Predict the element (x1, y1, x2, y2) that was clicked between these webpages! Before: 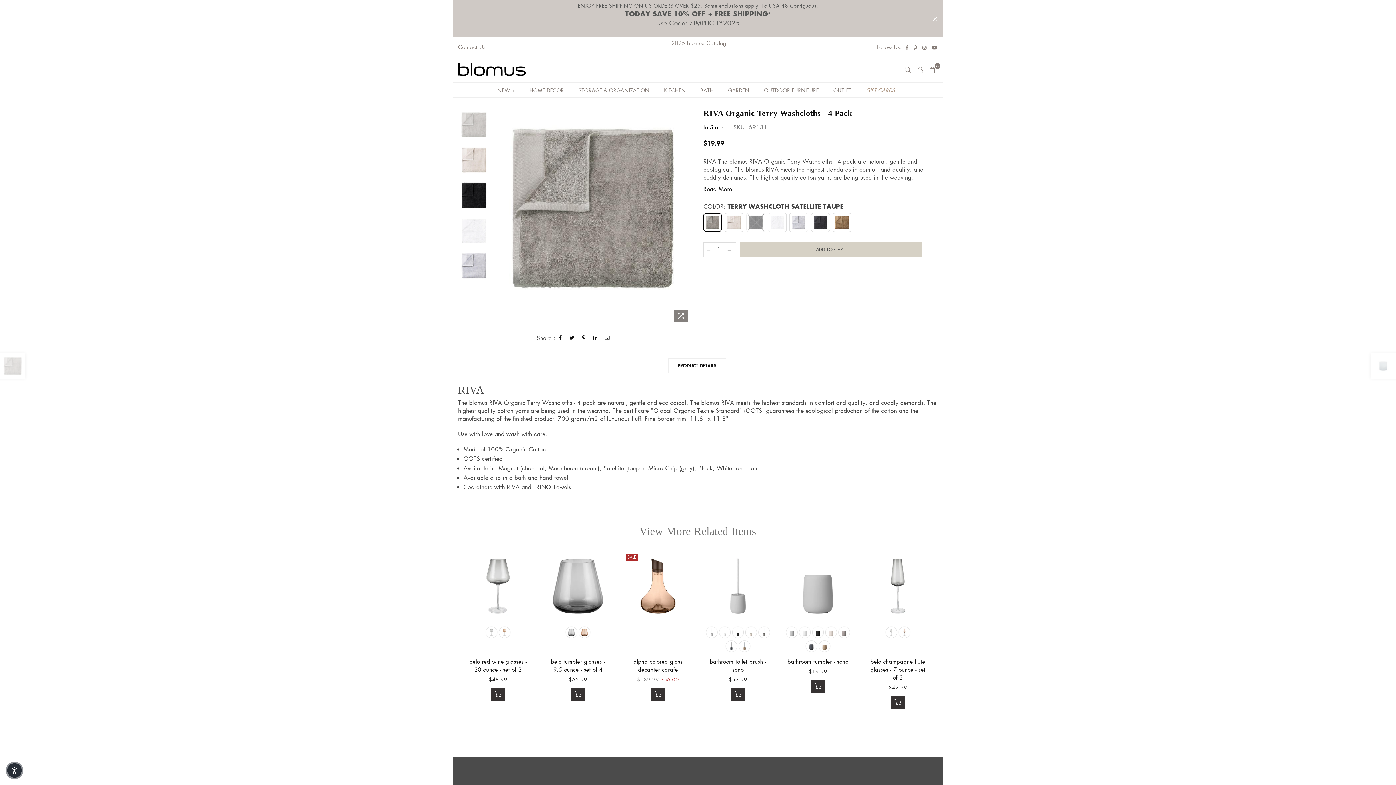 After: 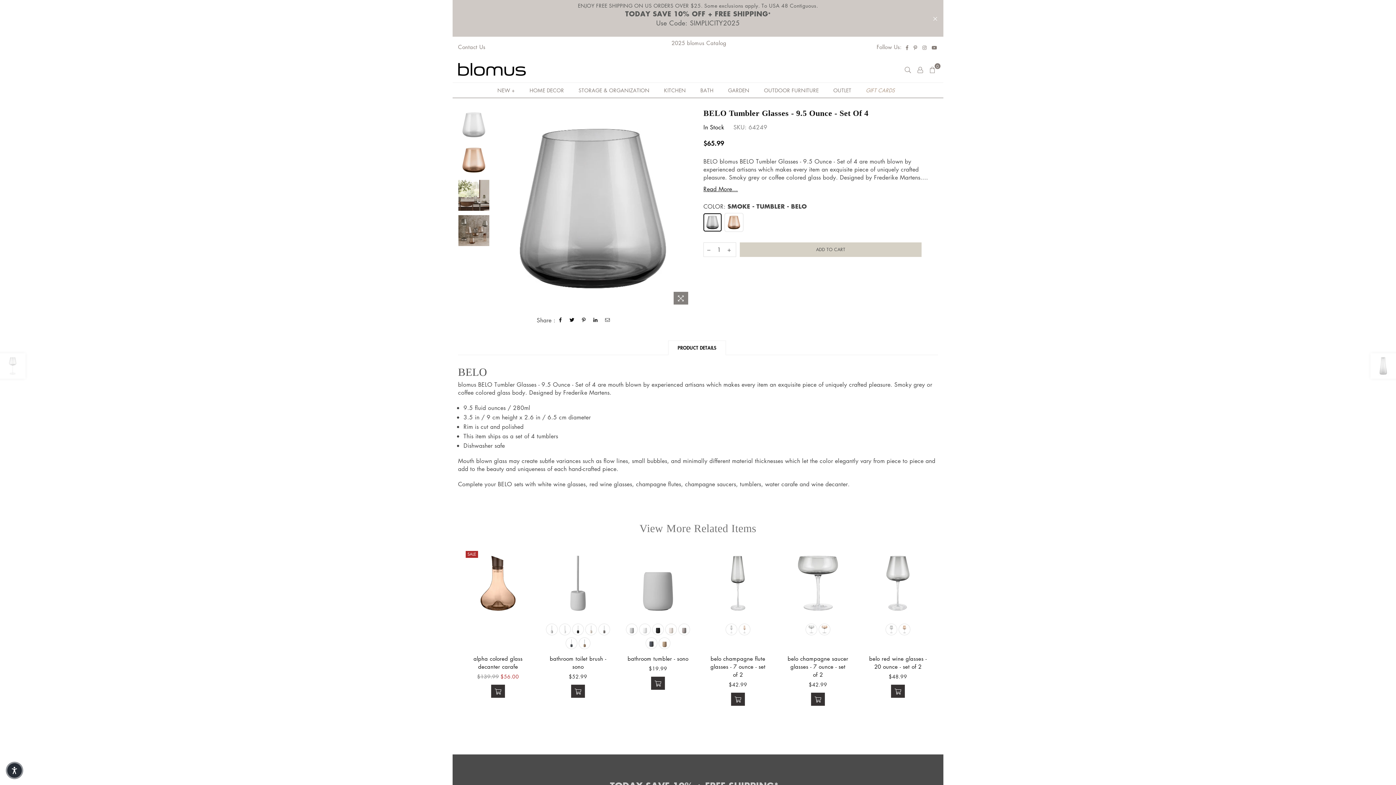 Action: bbox: (784, 552, 852, 620)